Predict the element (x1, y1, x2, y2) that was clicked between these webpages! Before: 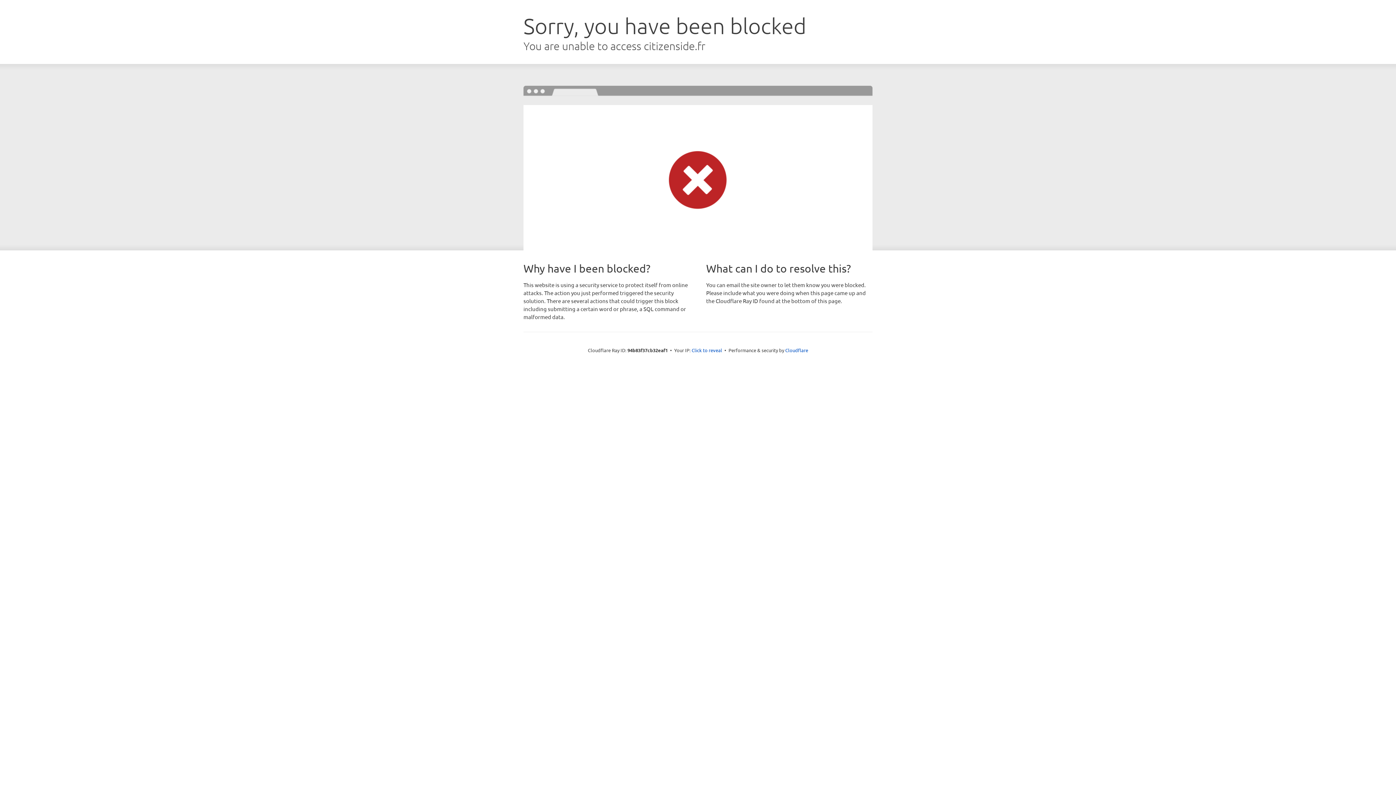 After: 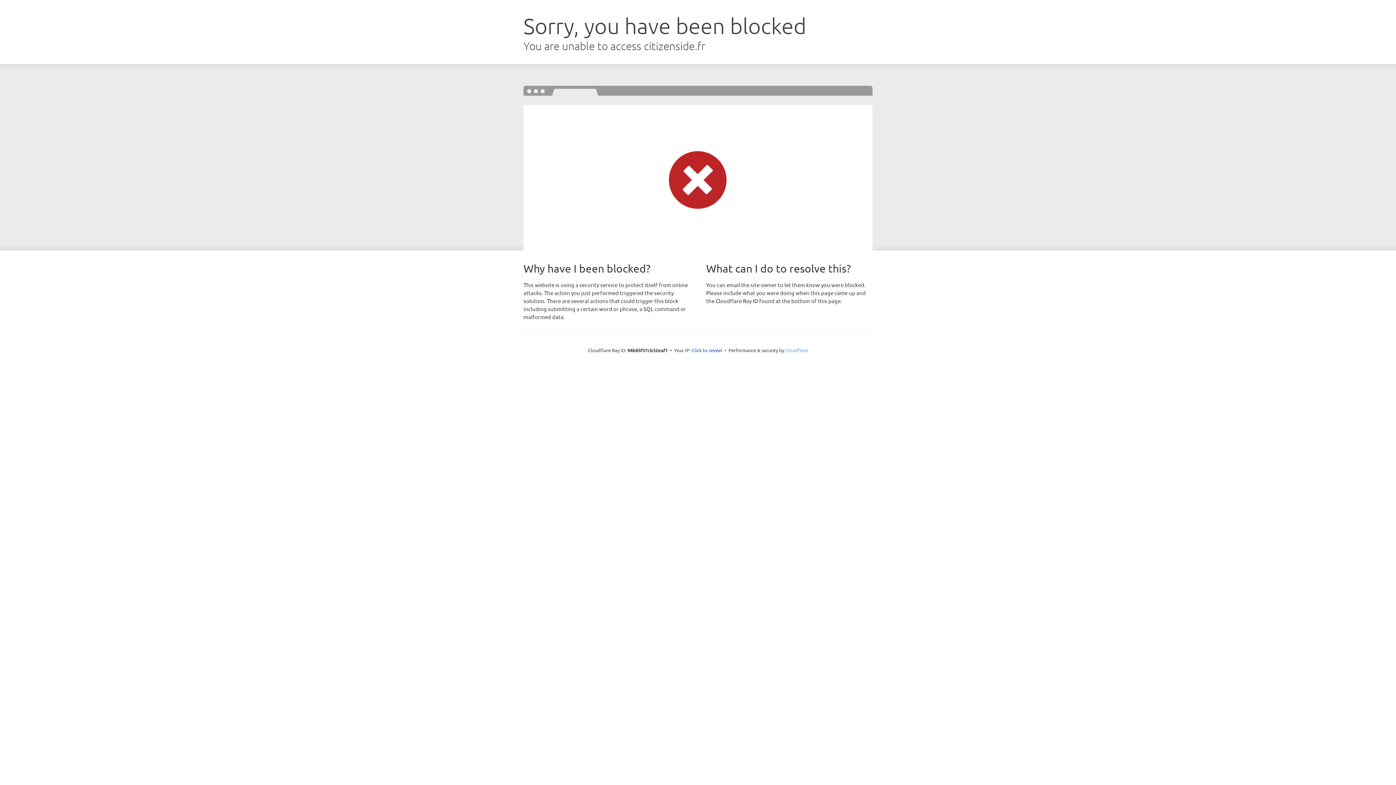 Action: label: Cloudflare bbox: (785, 347, 808, 353)